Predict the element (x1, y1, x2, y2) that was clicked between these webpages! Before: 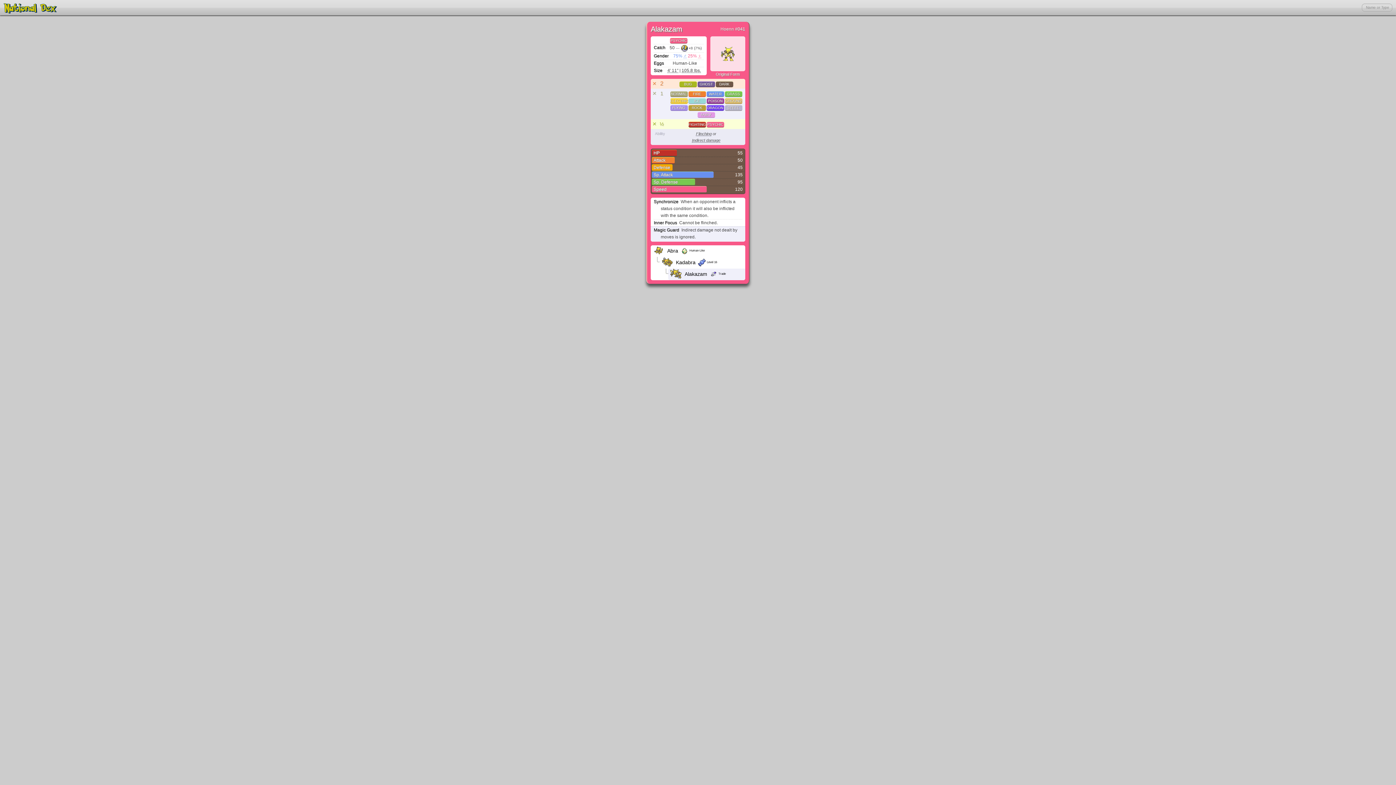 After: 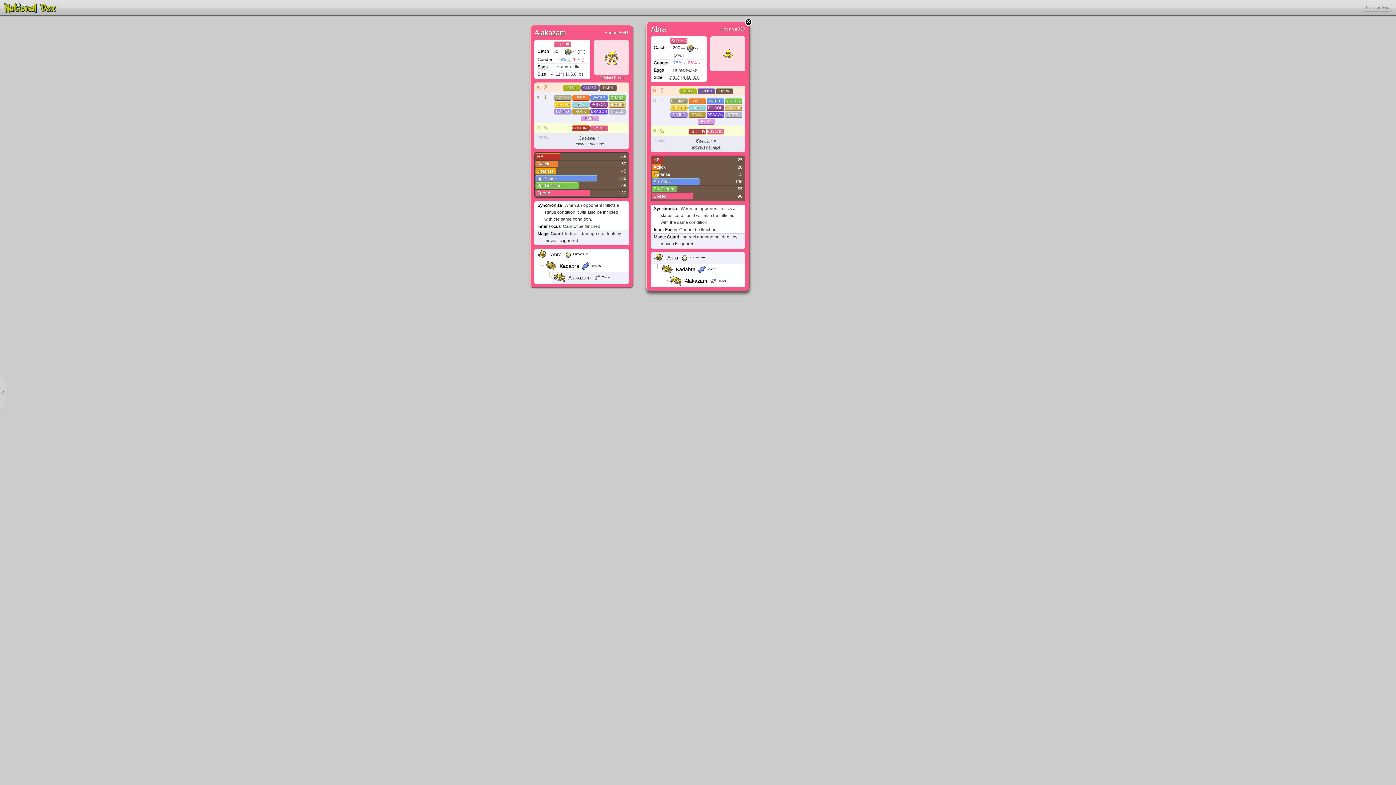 Action: label:  Abra  Human-Like bbox: (650, 245, 745, 256)